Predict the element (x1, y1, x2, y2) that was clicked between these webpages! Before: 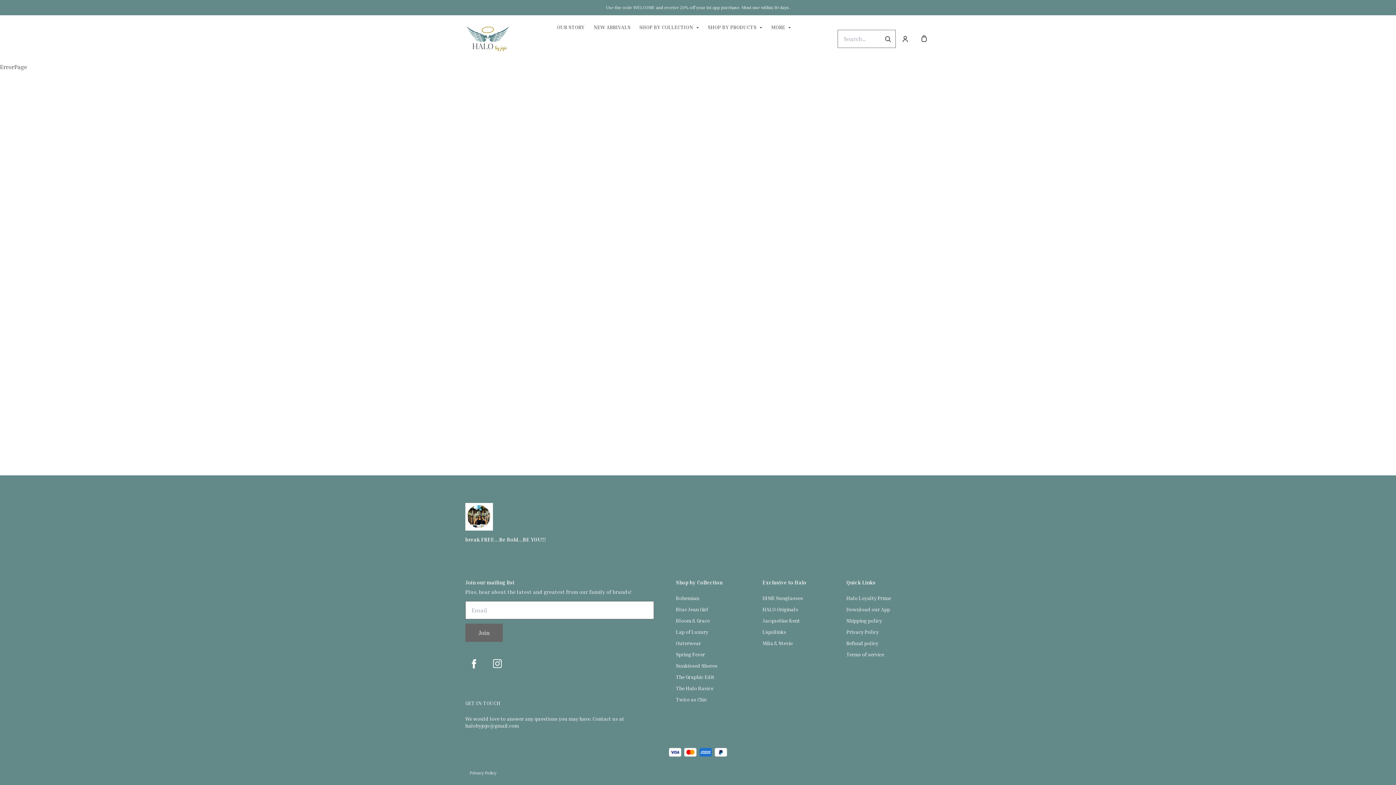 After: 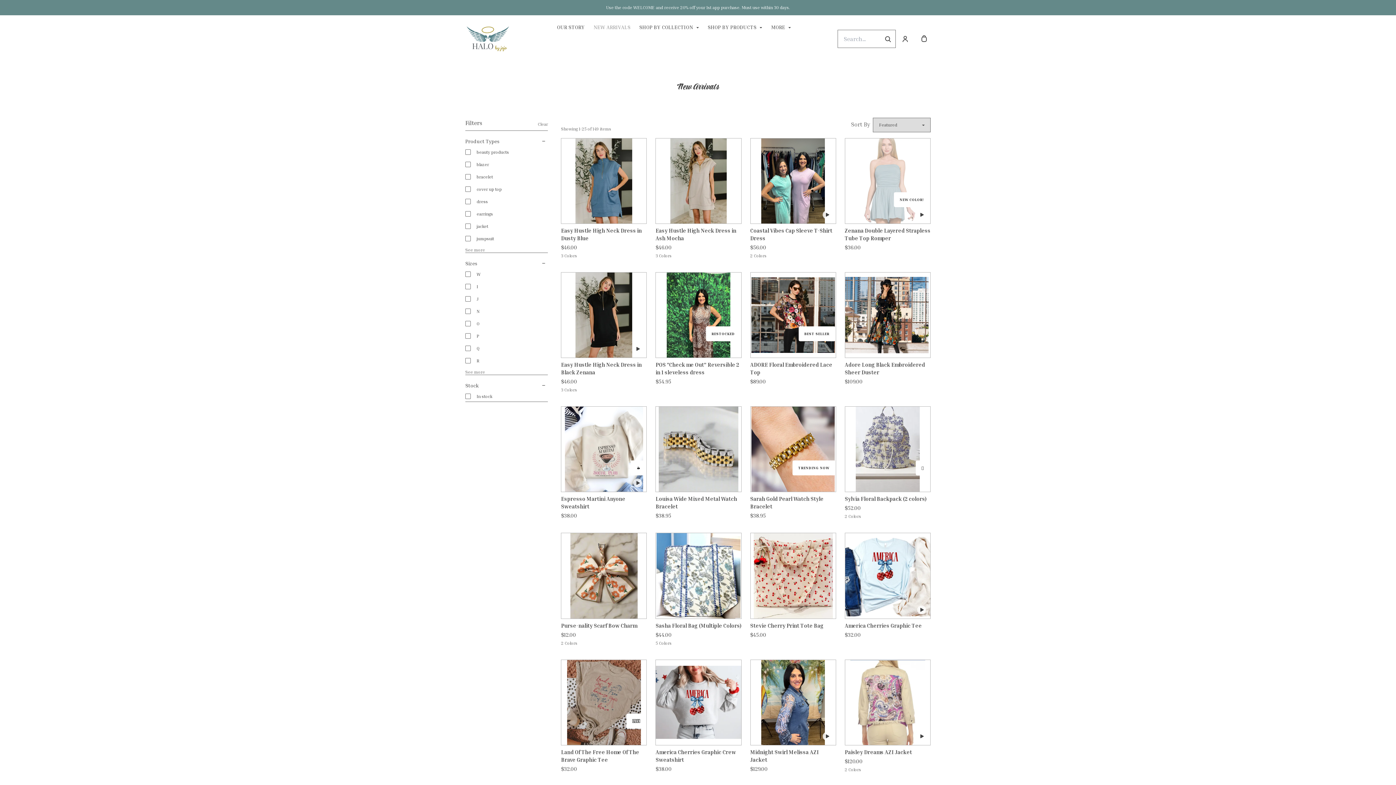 Action: bbox: (593, 24, 630, 30) label: NEW ARRIVALS